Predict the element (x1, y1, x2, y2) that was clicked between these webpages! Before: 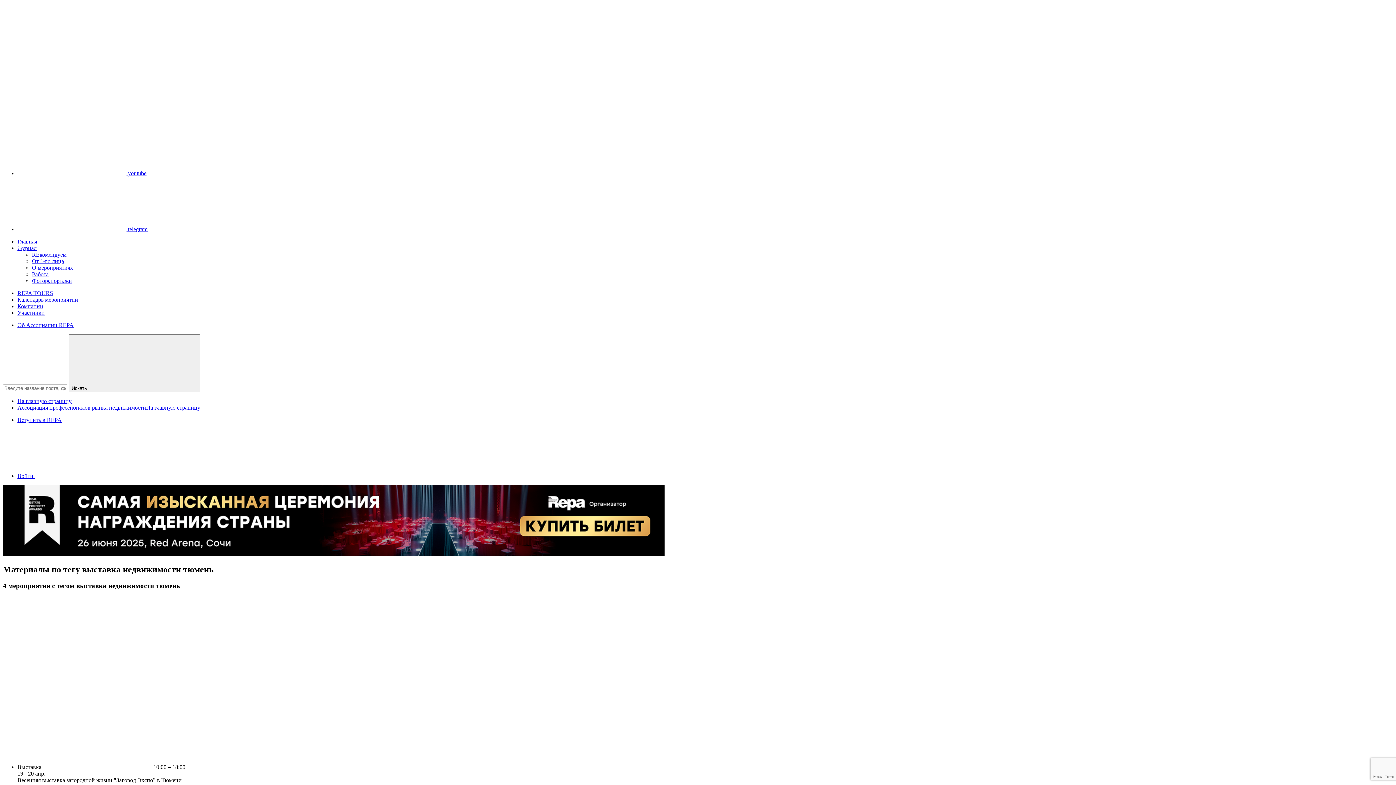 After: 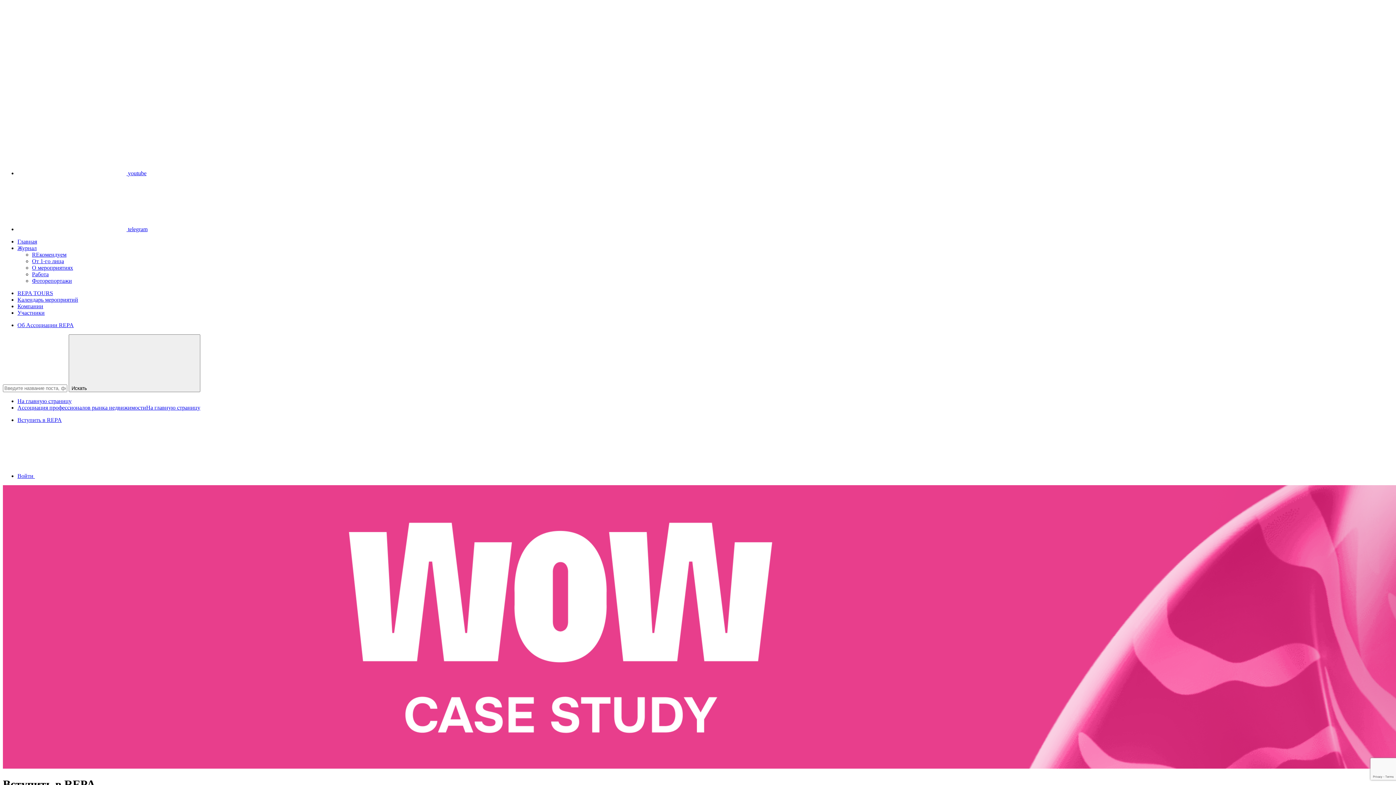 Action: label: Вступить в REPA bbox: (17, 417, 61, 423)